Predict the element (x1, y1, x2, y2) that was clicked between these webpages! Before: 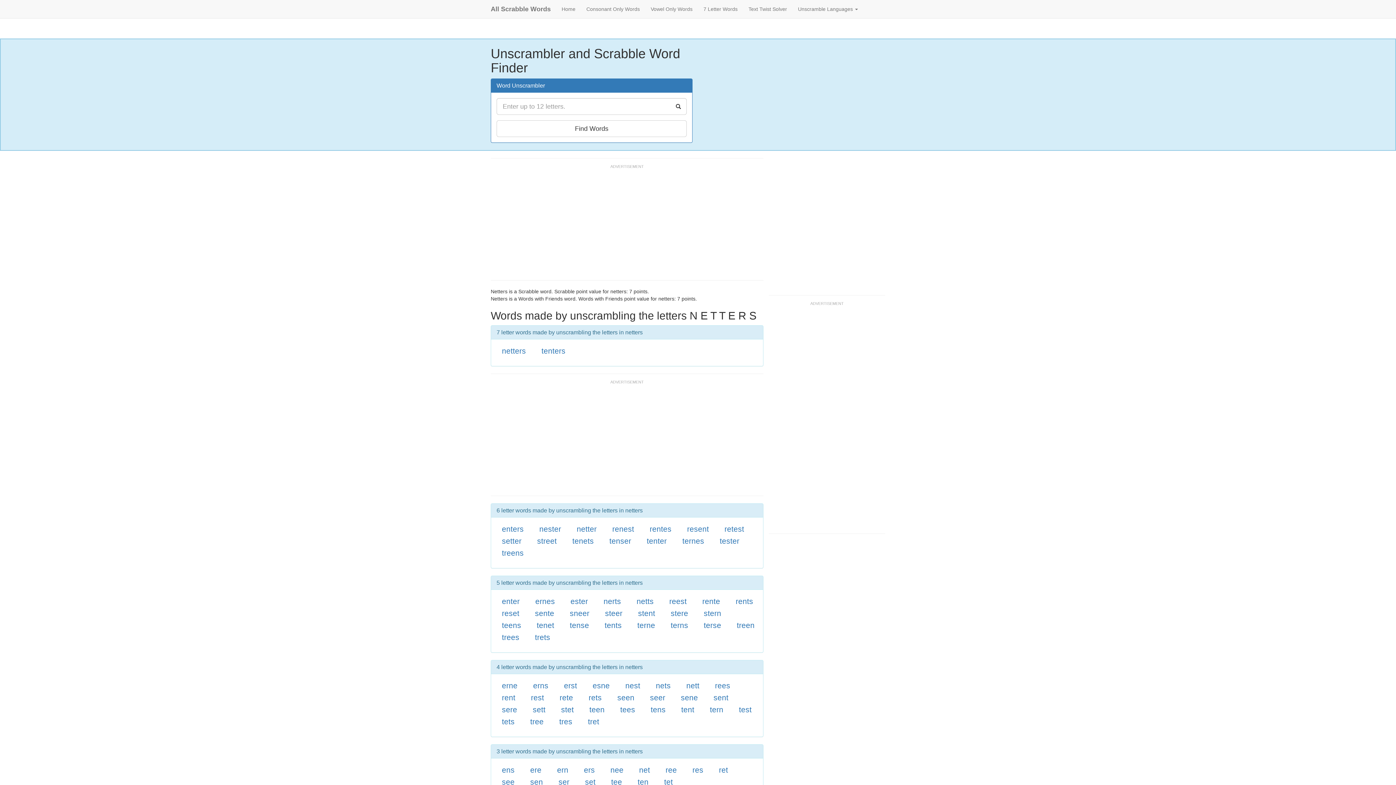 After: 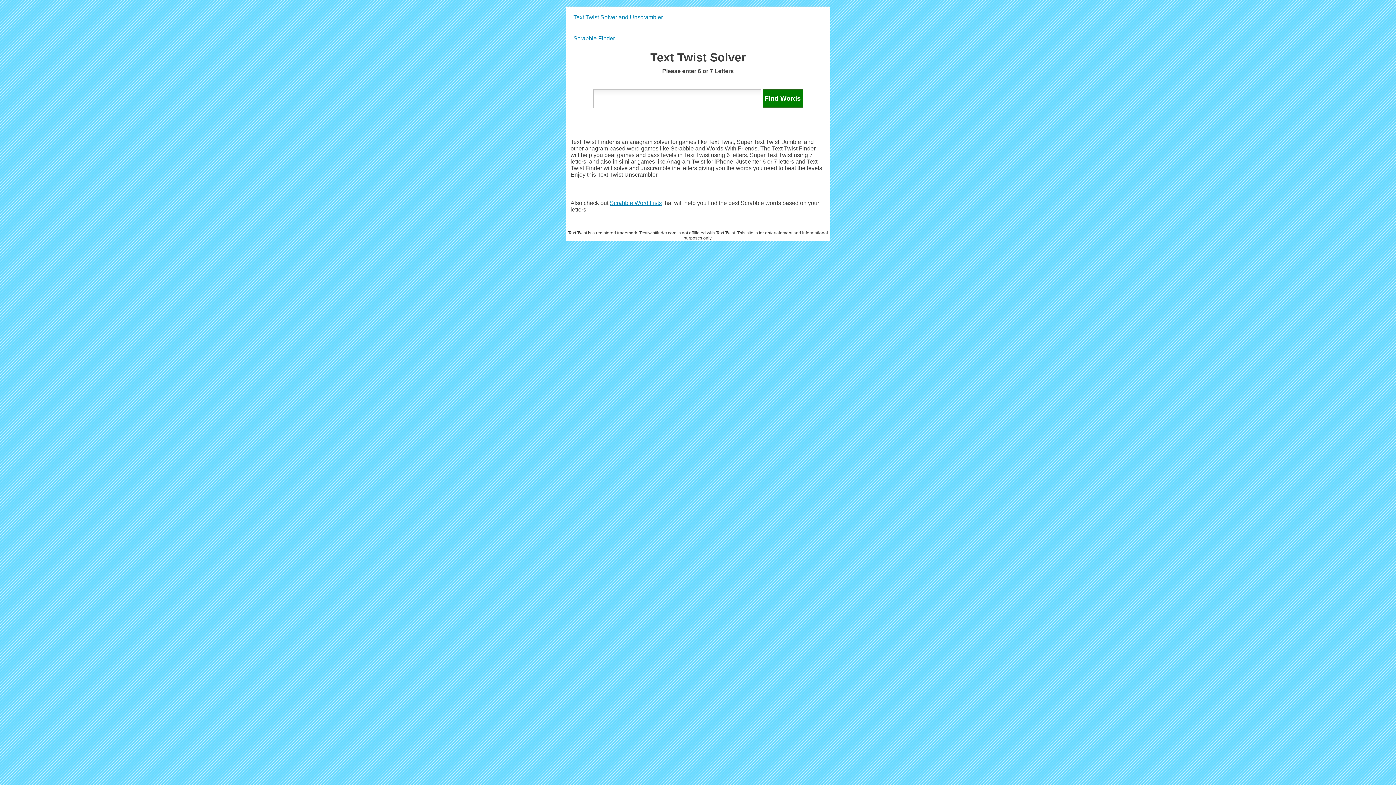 Action: bbox: (743, 0, 792, 18) label: Text Twist Solver